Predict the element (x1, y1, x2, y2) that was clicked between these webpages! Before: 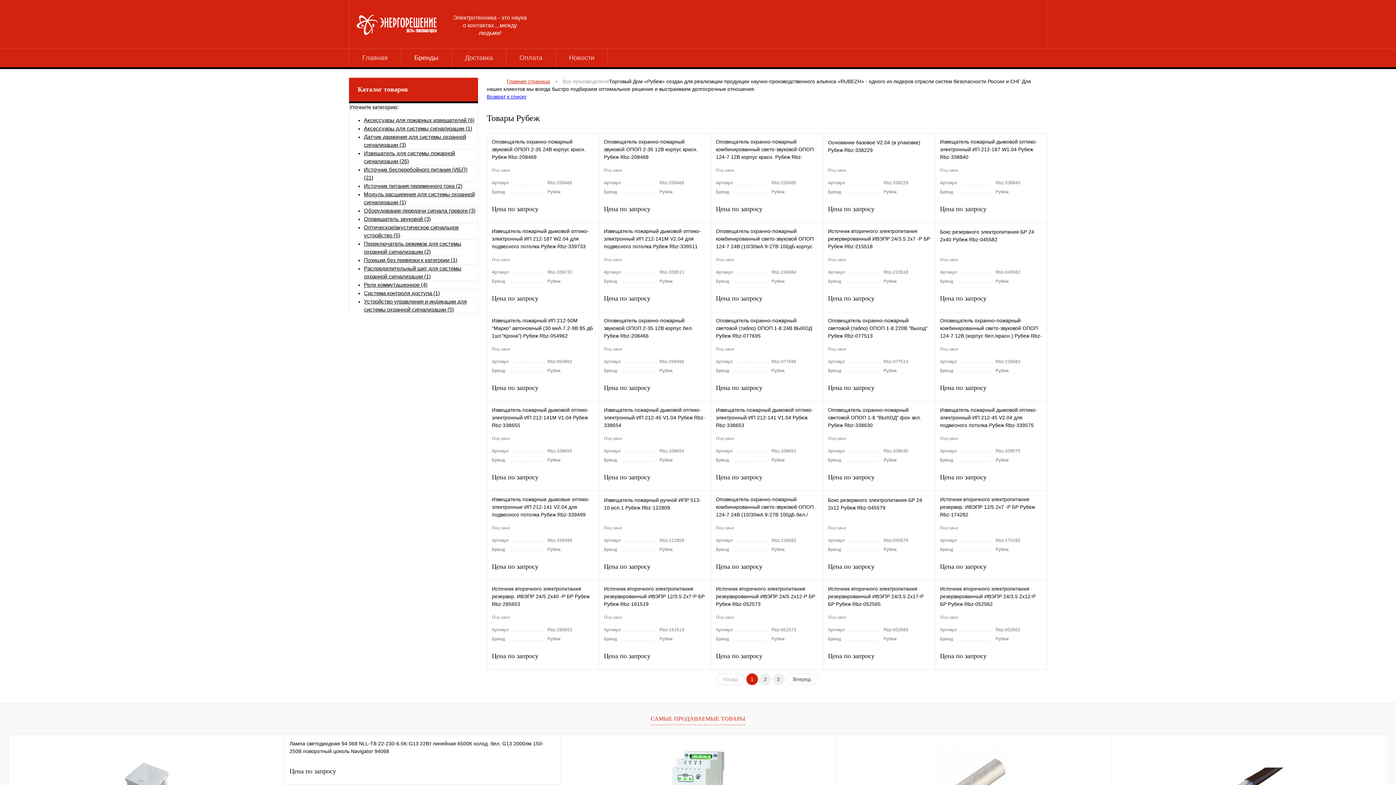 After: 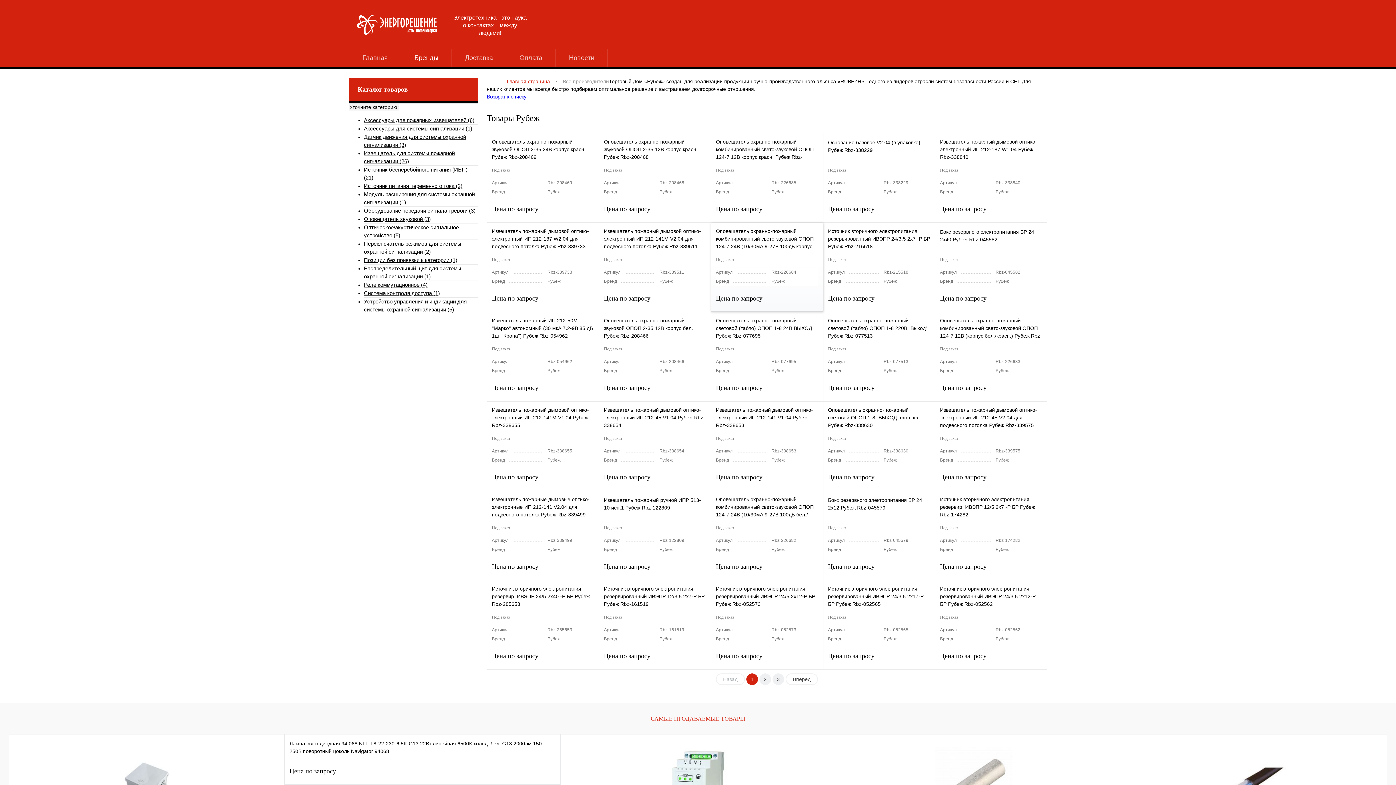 Action: label: Цена по запросу bbox: (716, 294, 818, 302)